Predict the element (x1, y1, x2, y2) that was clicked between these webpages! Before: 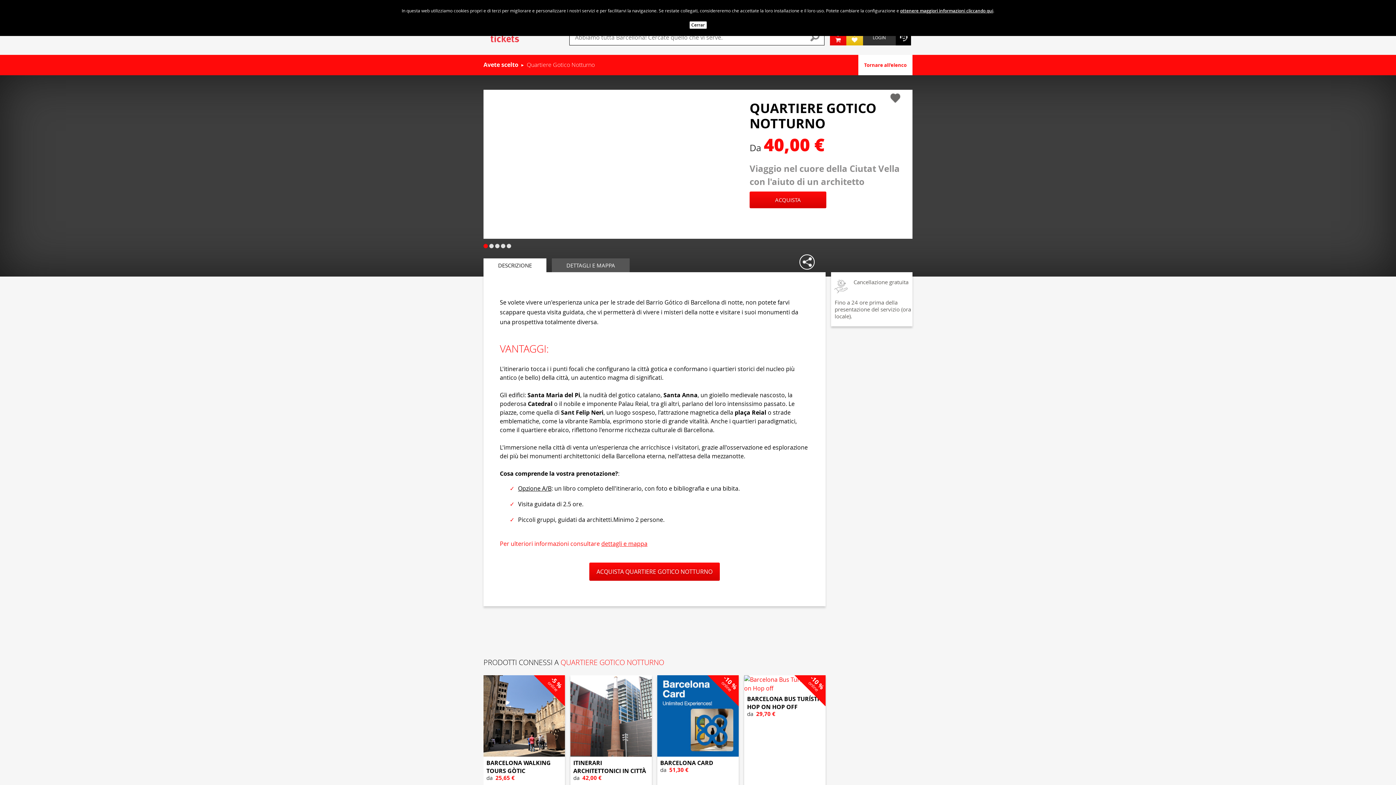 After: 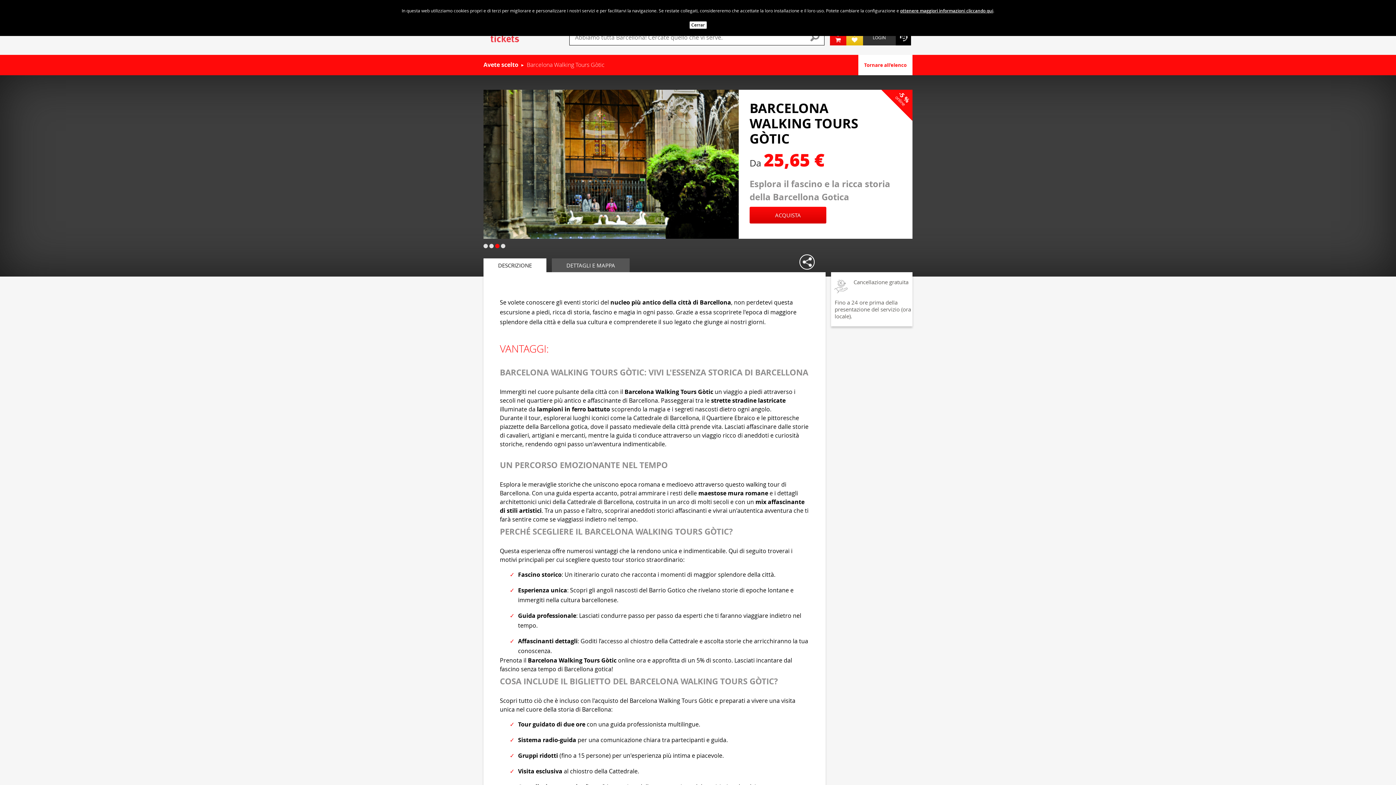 Action: label: BARCELONA WALKING TOURS GÒTIC bbox: (486, 759, 562, 775)